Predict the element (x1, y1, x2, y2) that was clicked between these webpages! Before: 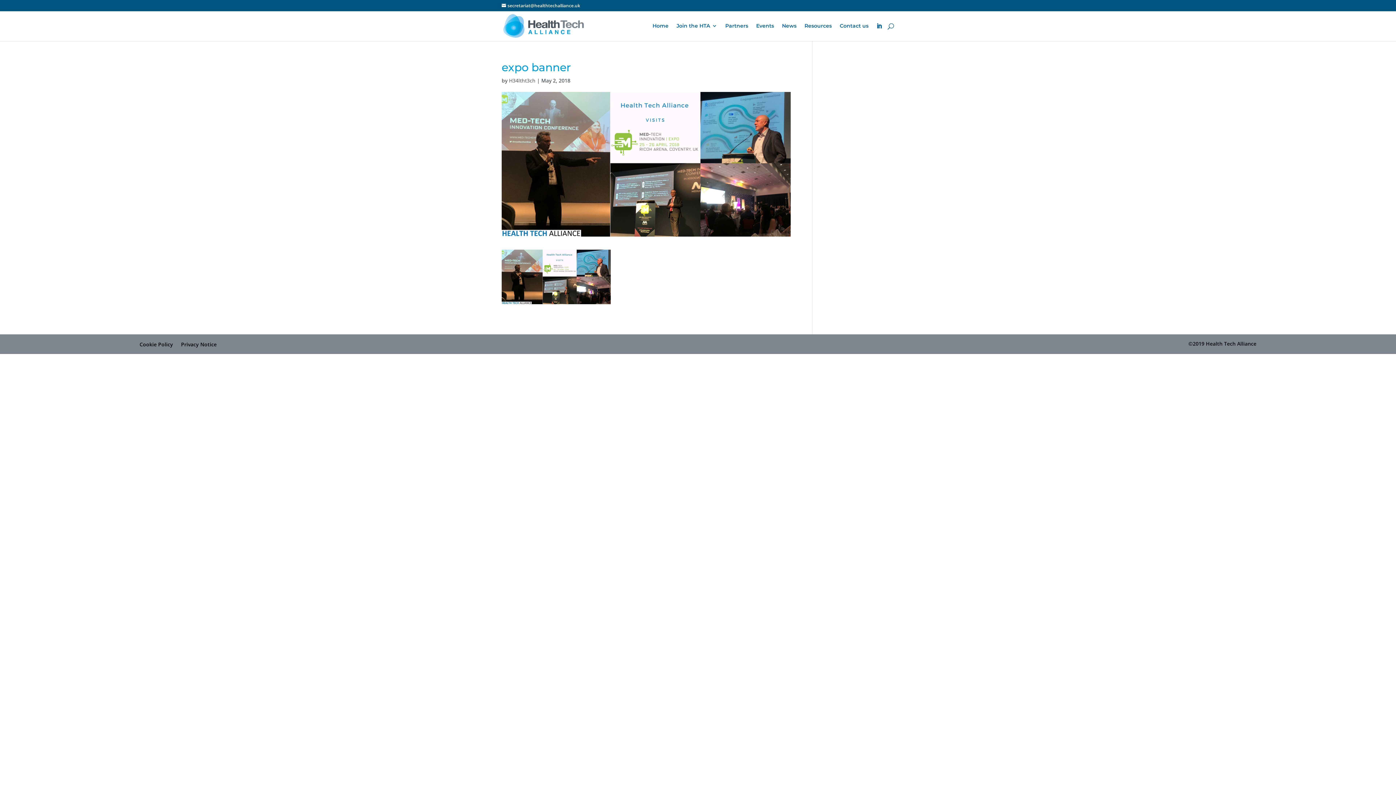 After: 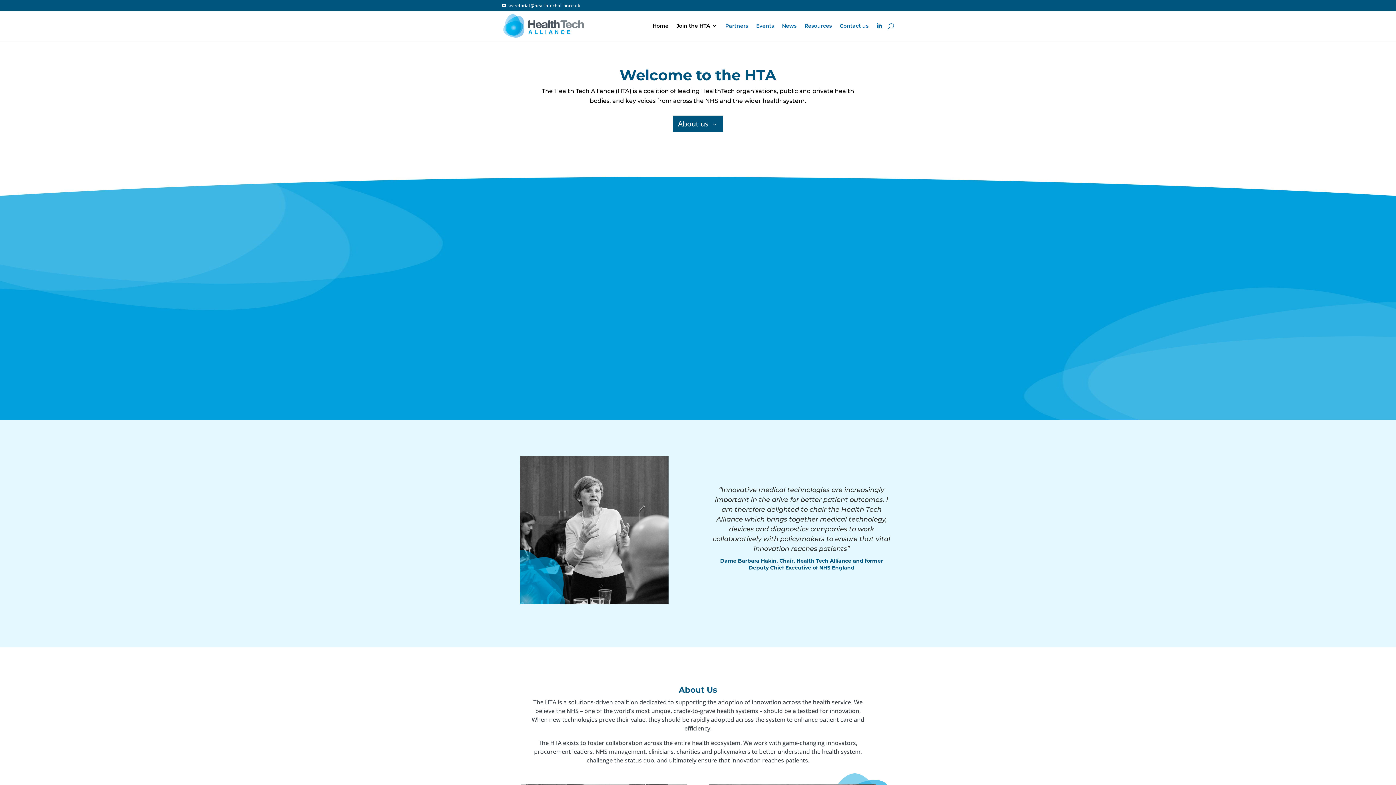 Action: bbox: (652, 23, 668, 40) label: Home